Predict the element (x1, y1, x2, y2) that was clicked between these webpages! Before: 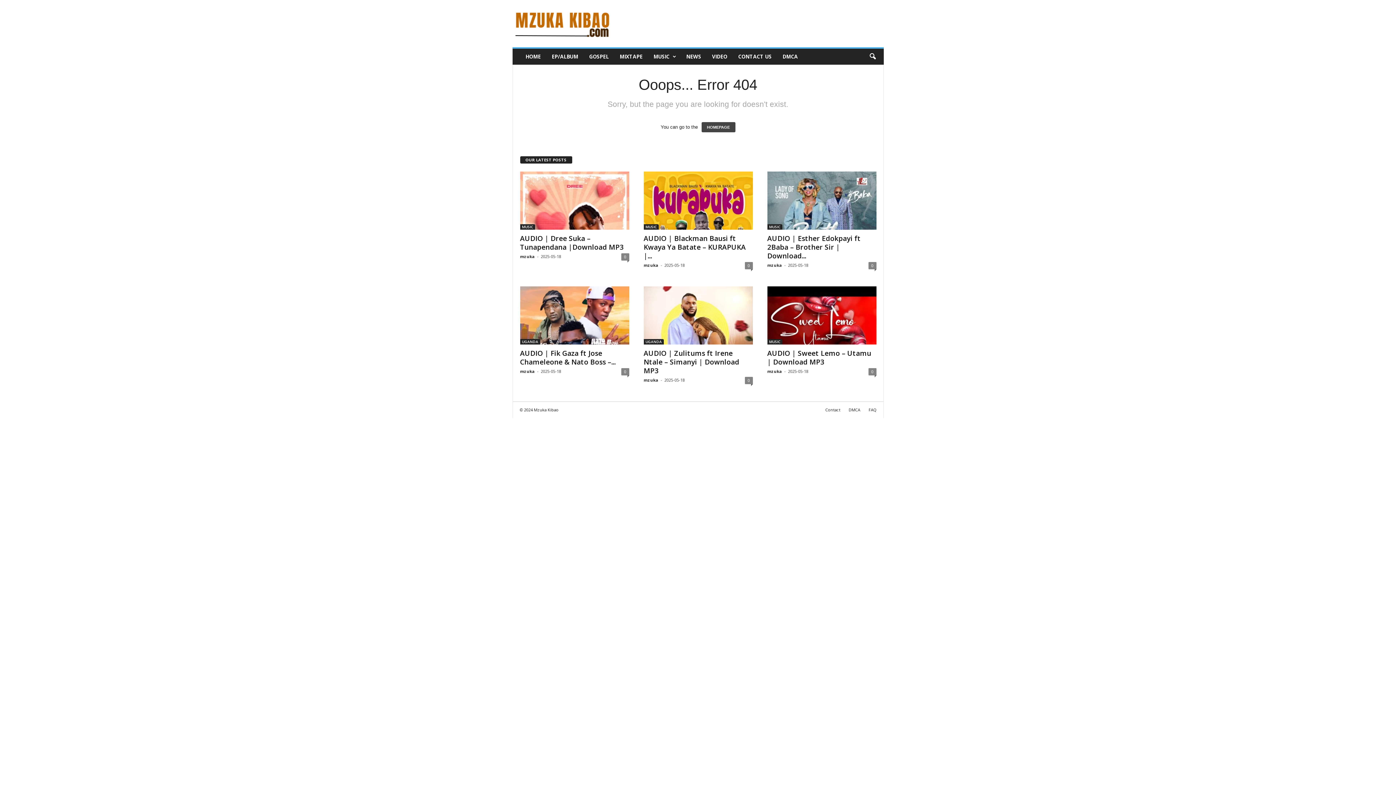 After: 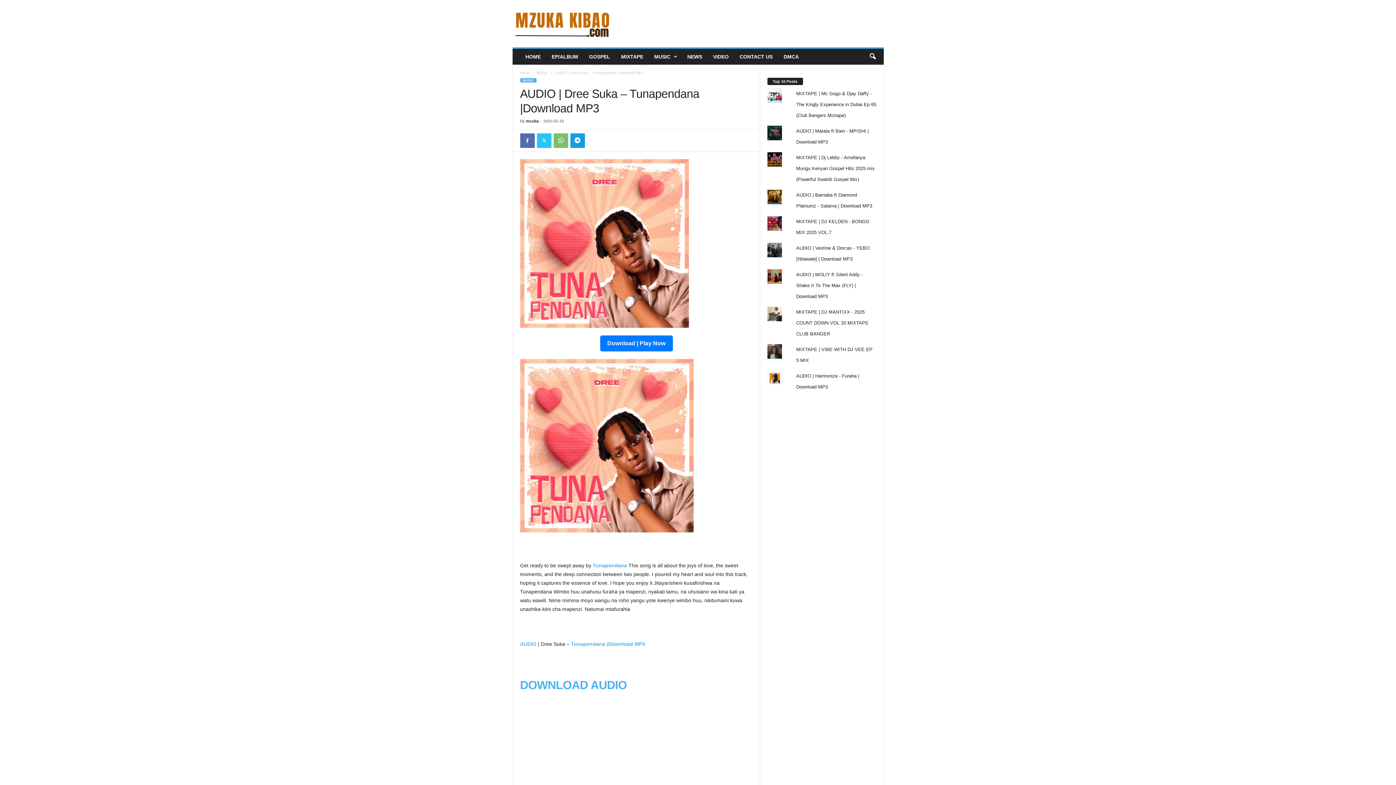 Action: bbox: (520, 171, 629, 229)